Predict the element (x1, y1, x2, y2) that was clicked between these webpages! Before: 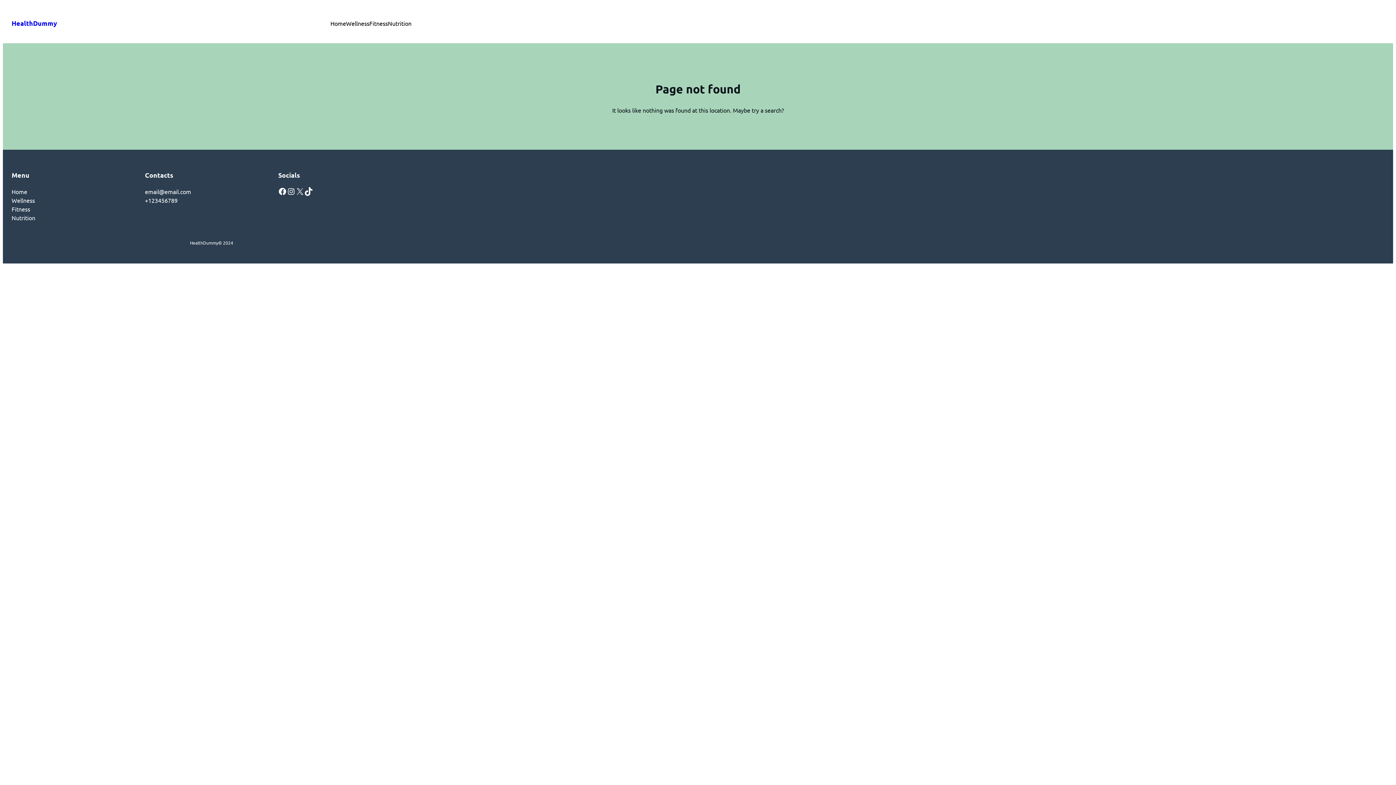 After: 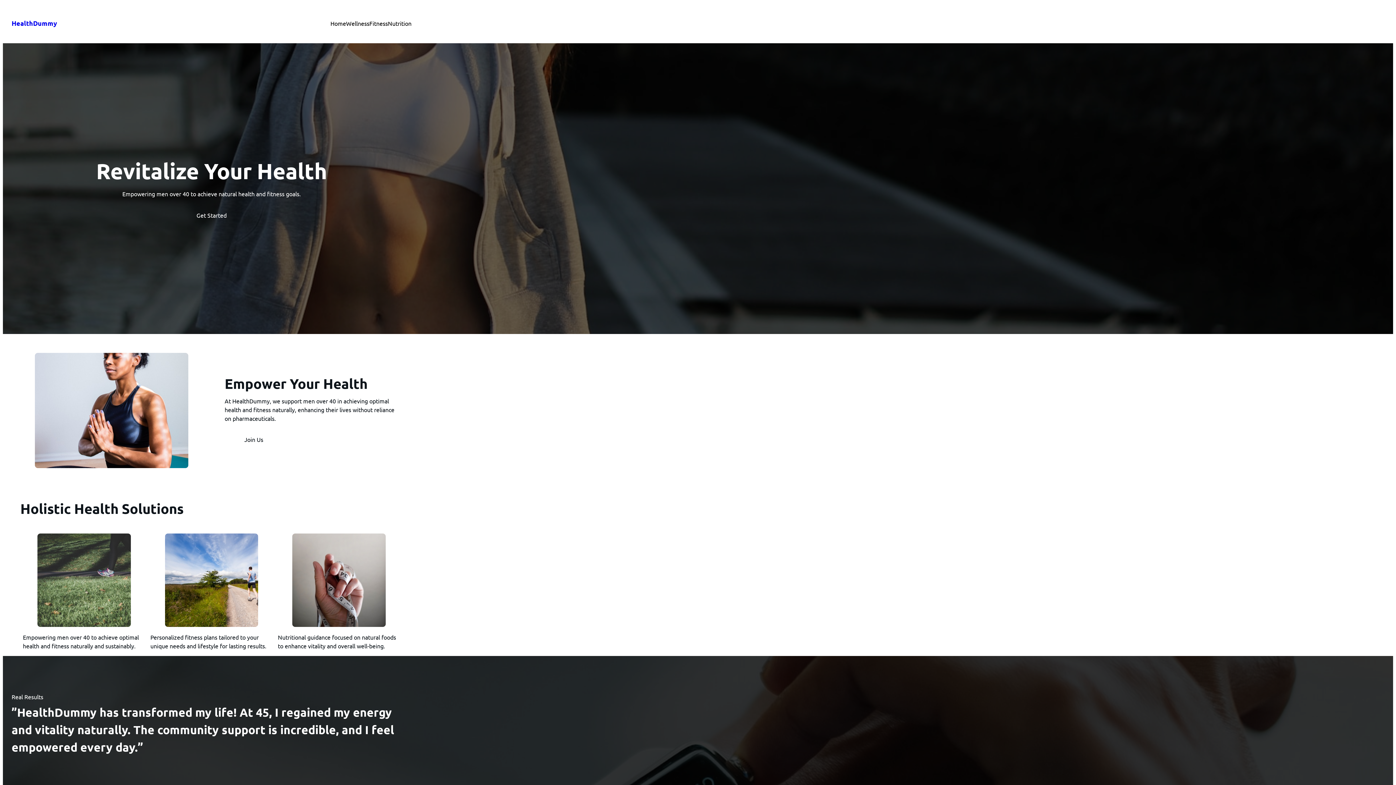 Action: label: Home bbox: (330, 18, 346, 27)